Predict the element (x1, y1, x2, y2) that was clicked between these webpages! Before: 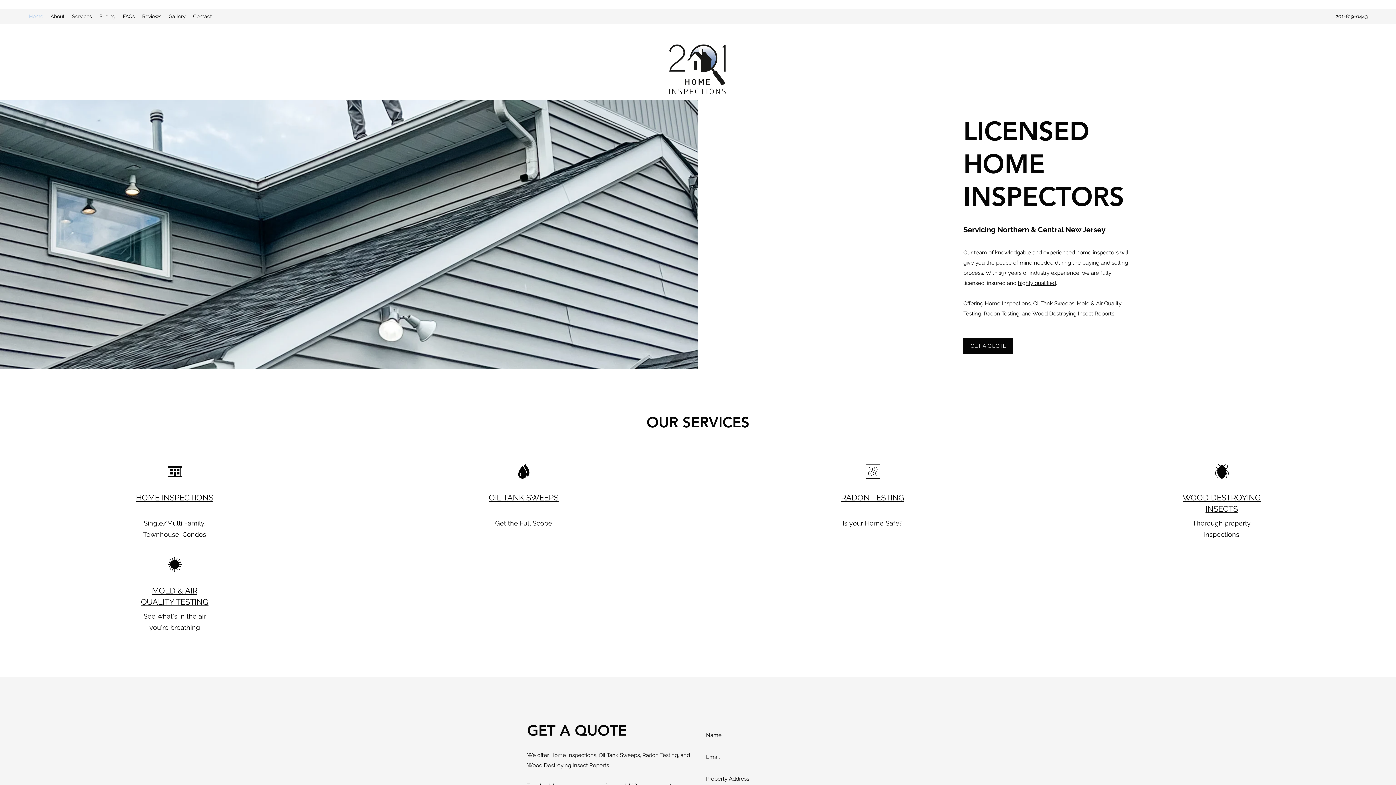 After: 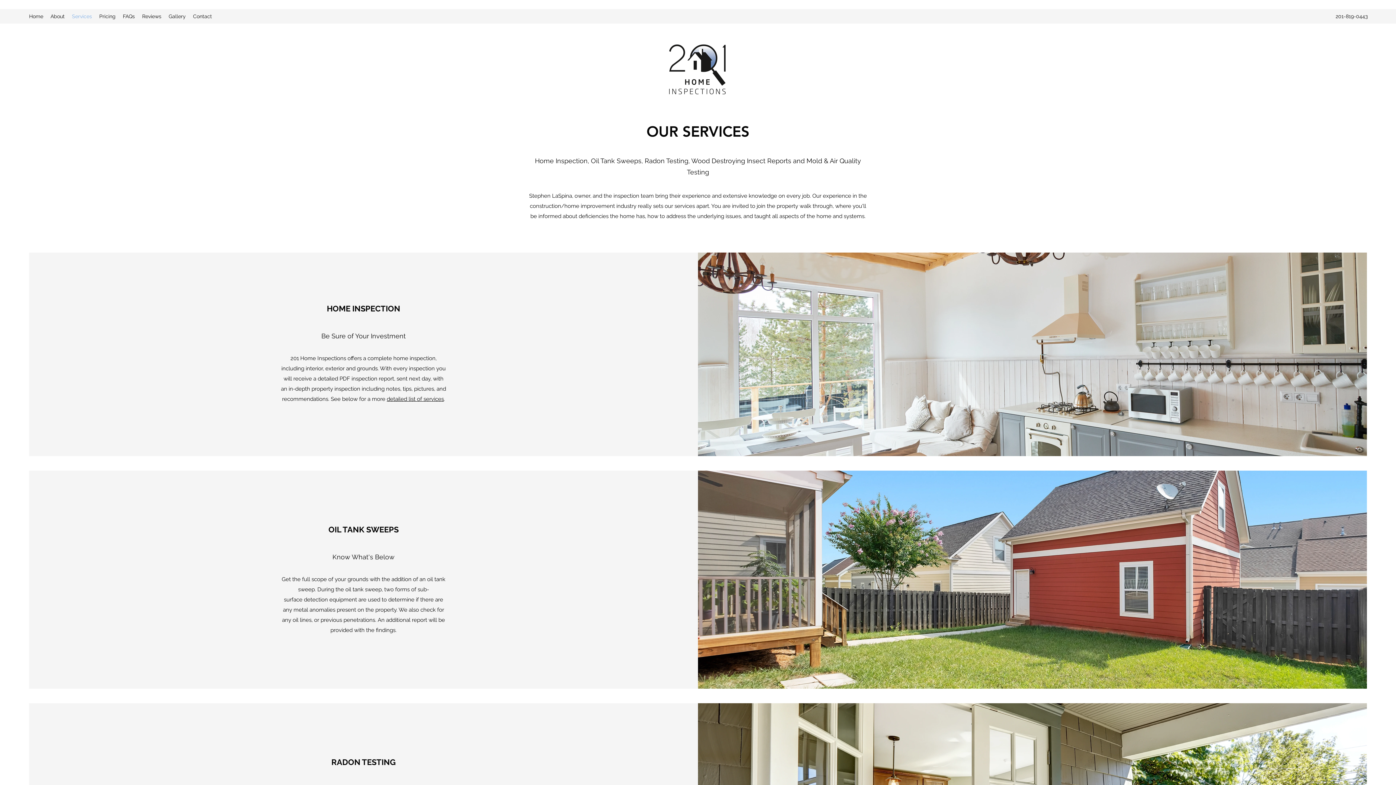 Action: label: OIL TANK SWEEPS bbox: (488, 493, 558, 502)